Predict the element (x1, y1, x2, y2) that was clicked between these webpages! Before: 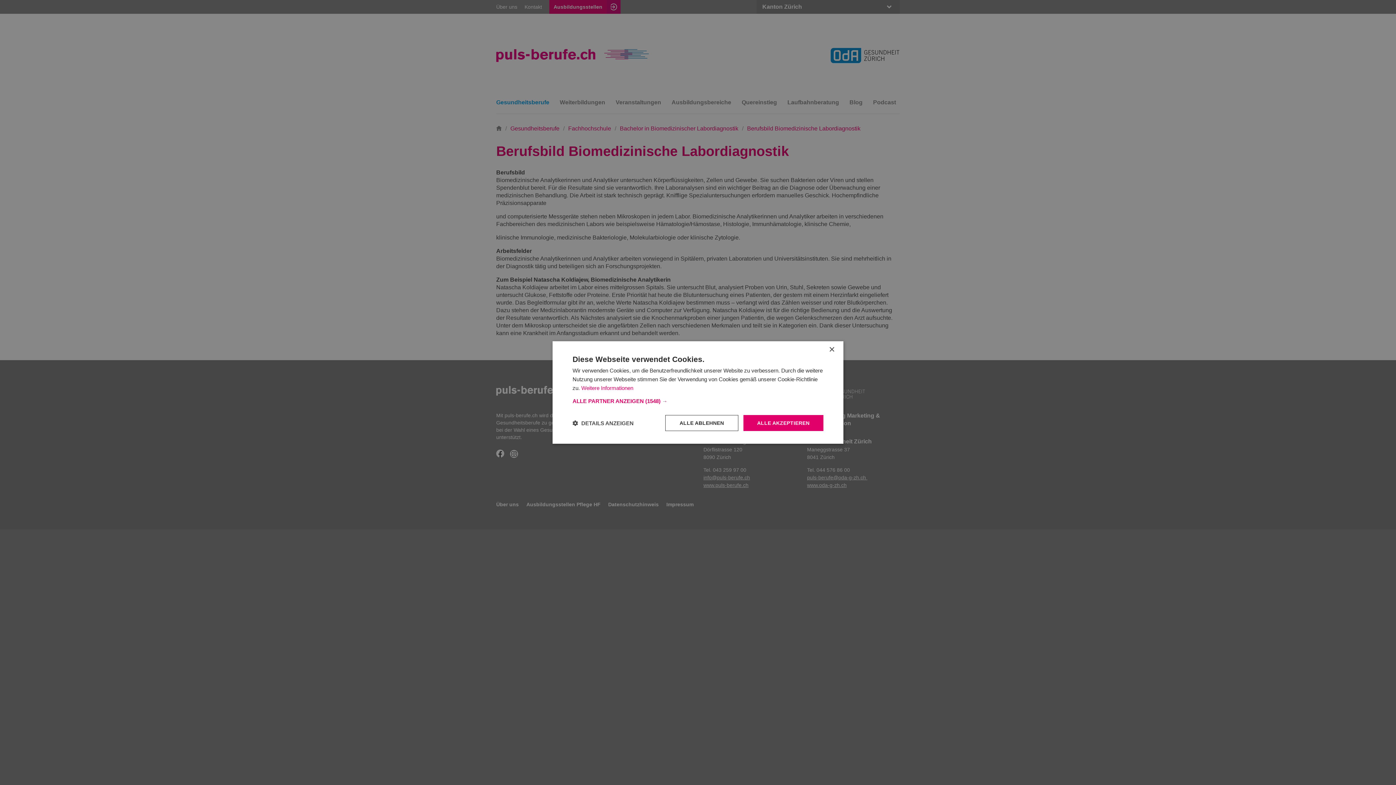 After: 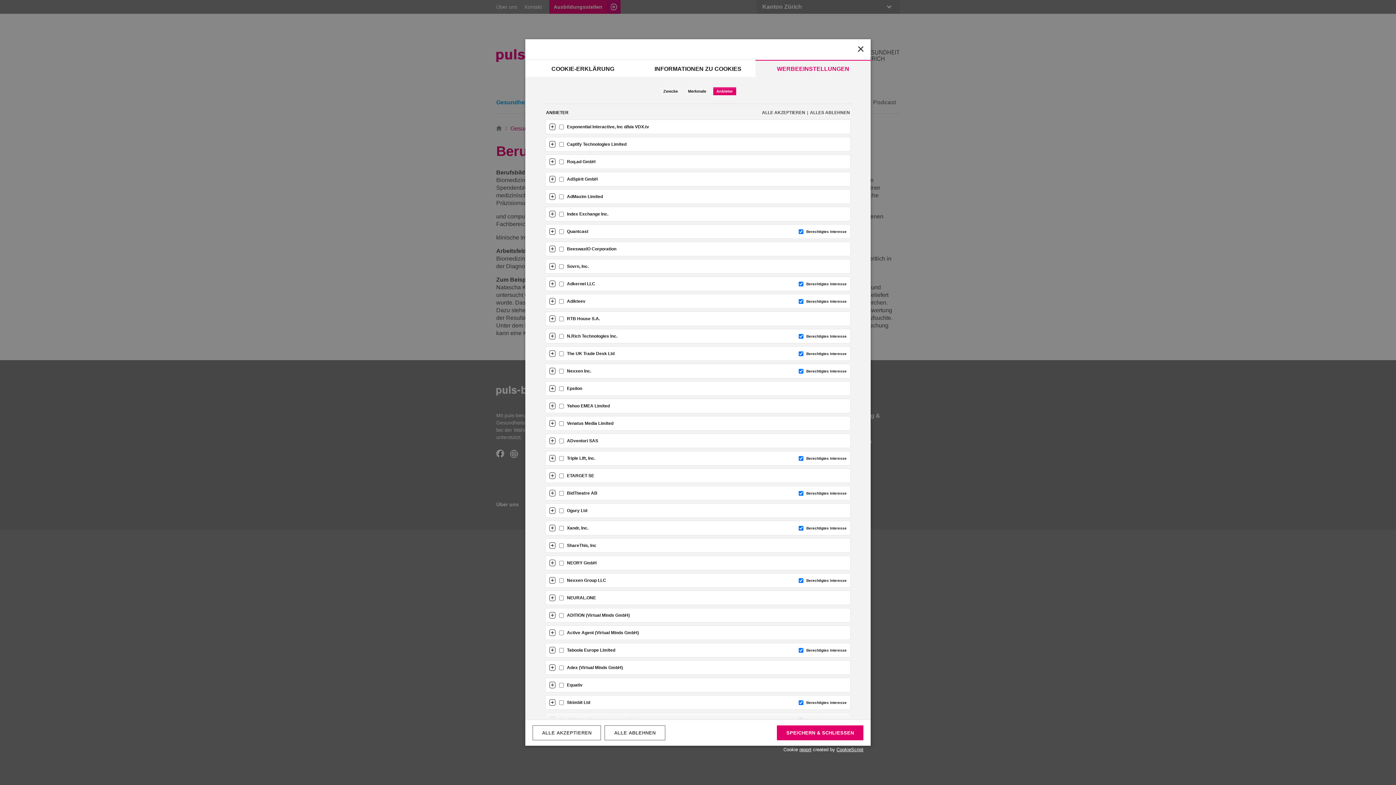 Action: label: ALLE PARTNER ANZEIGEN (1548) → bbox: (572, 398, 823, 404)